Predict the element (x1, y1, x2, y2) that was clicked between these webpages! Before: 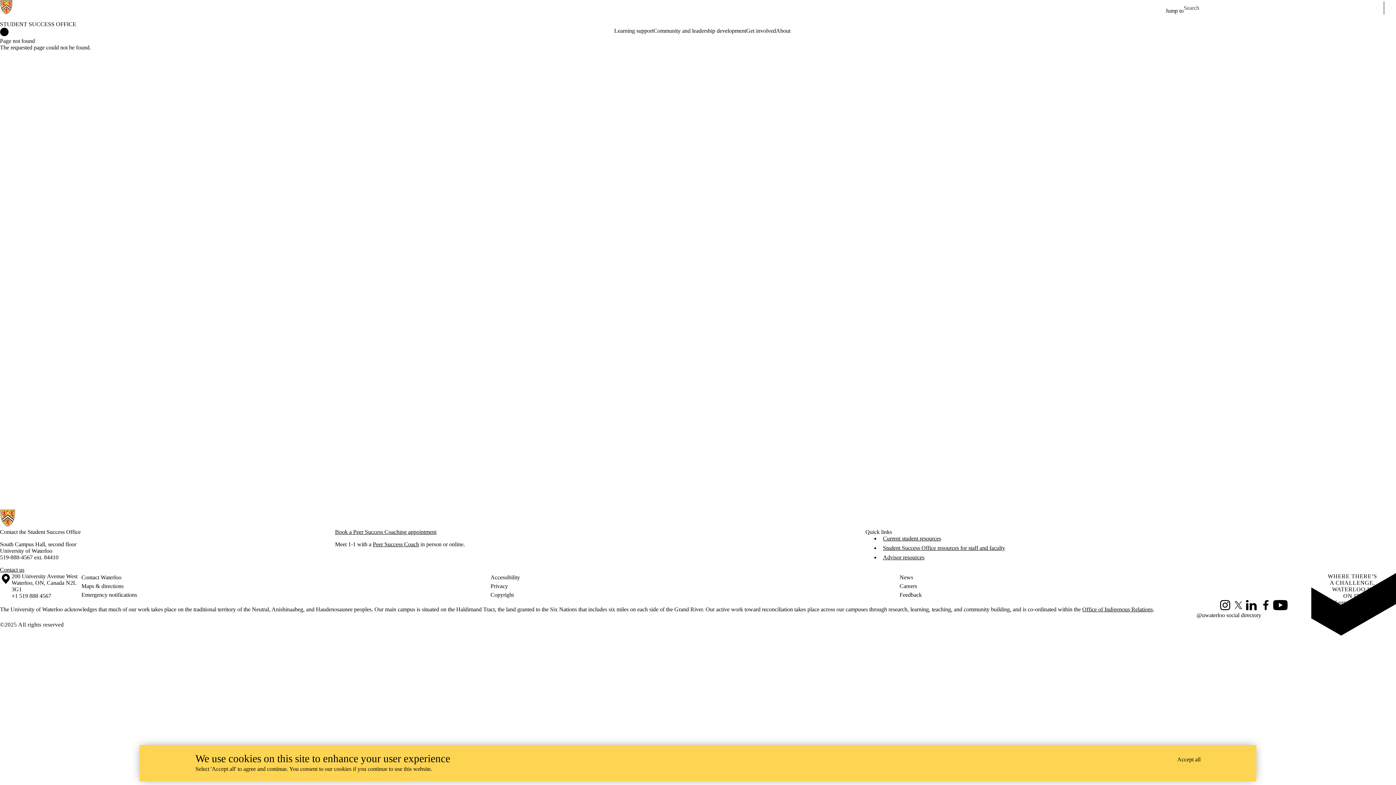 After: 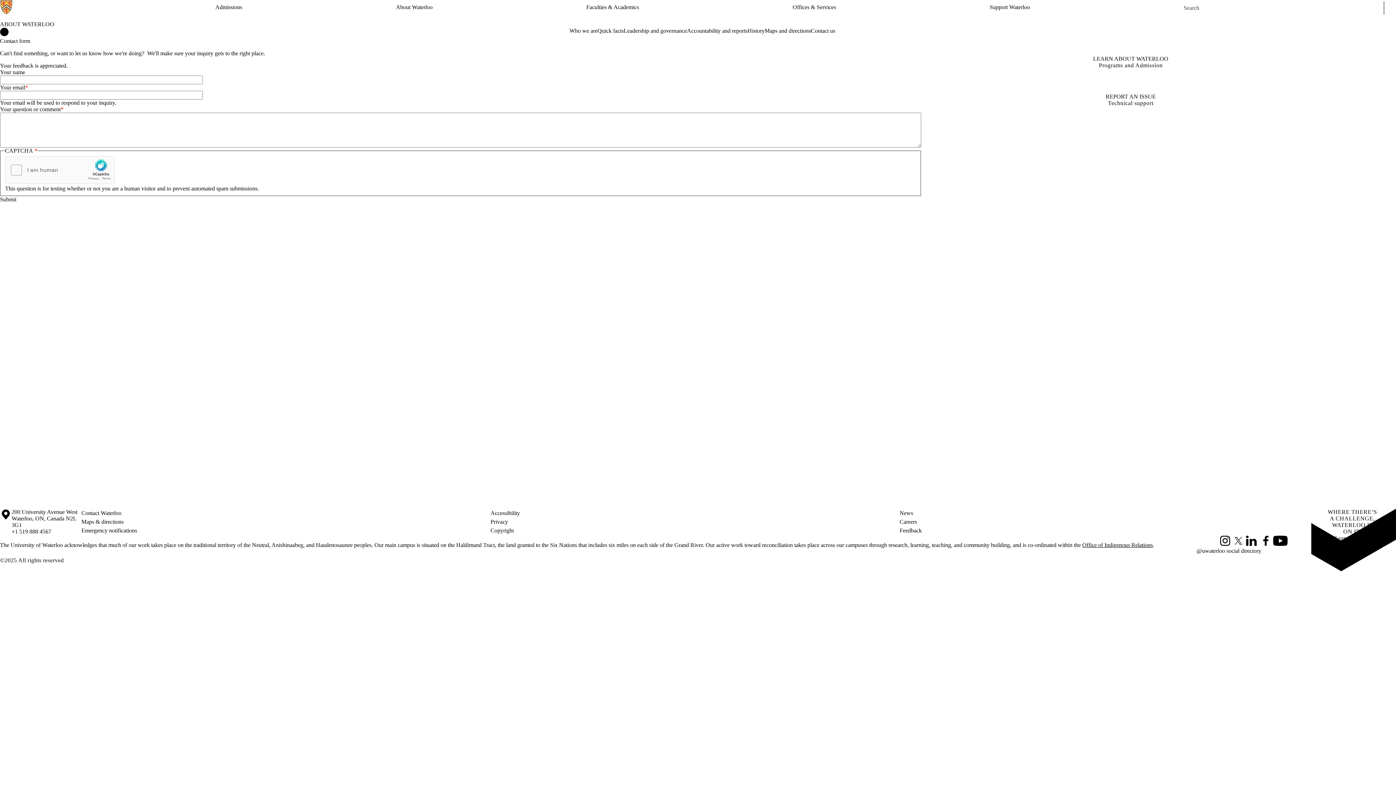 Action: bbox: (899, 590, 1309, 599) label: Feedback